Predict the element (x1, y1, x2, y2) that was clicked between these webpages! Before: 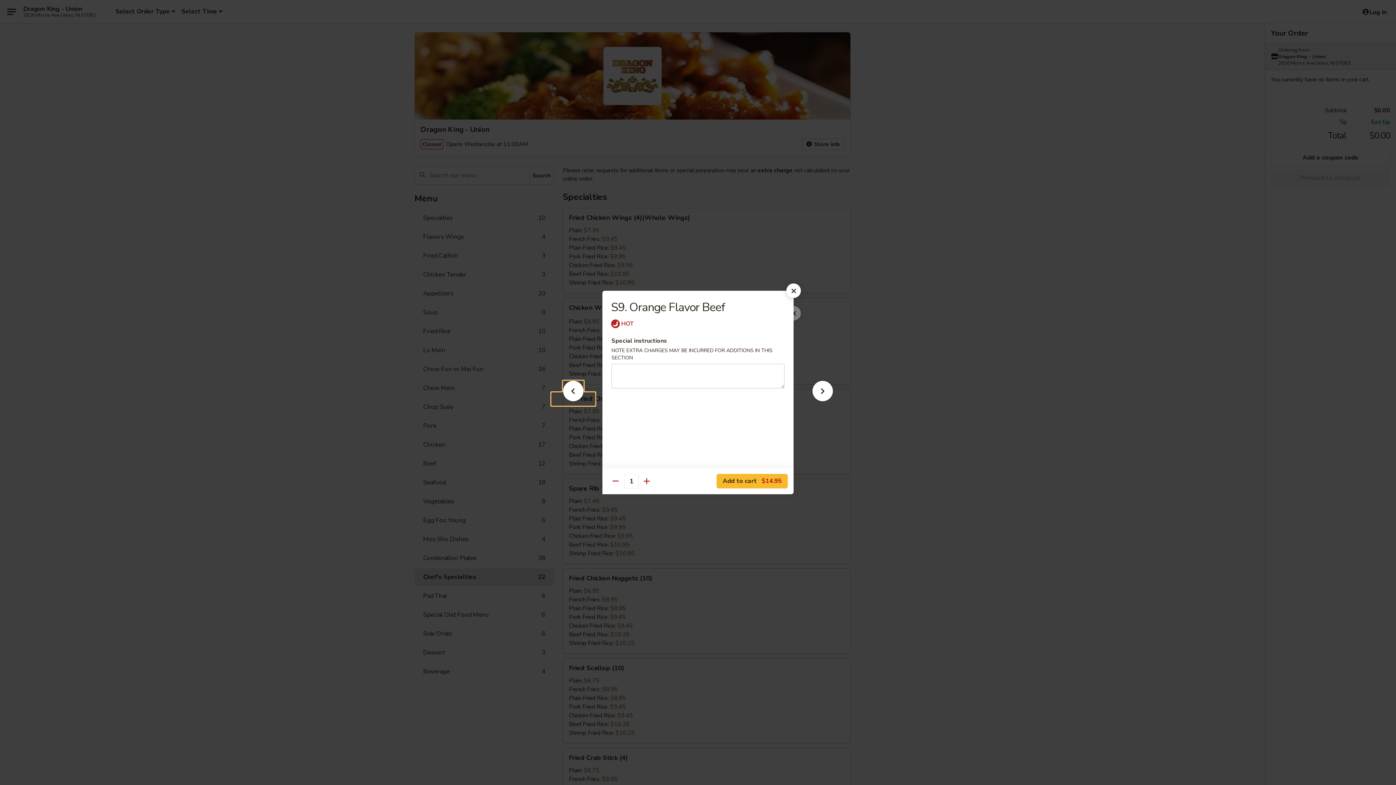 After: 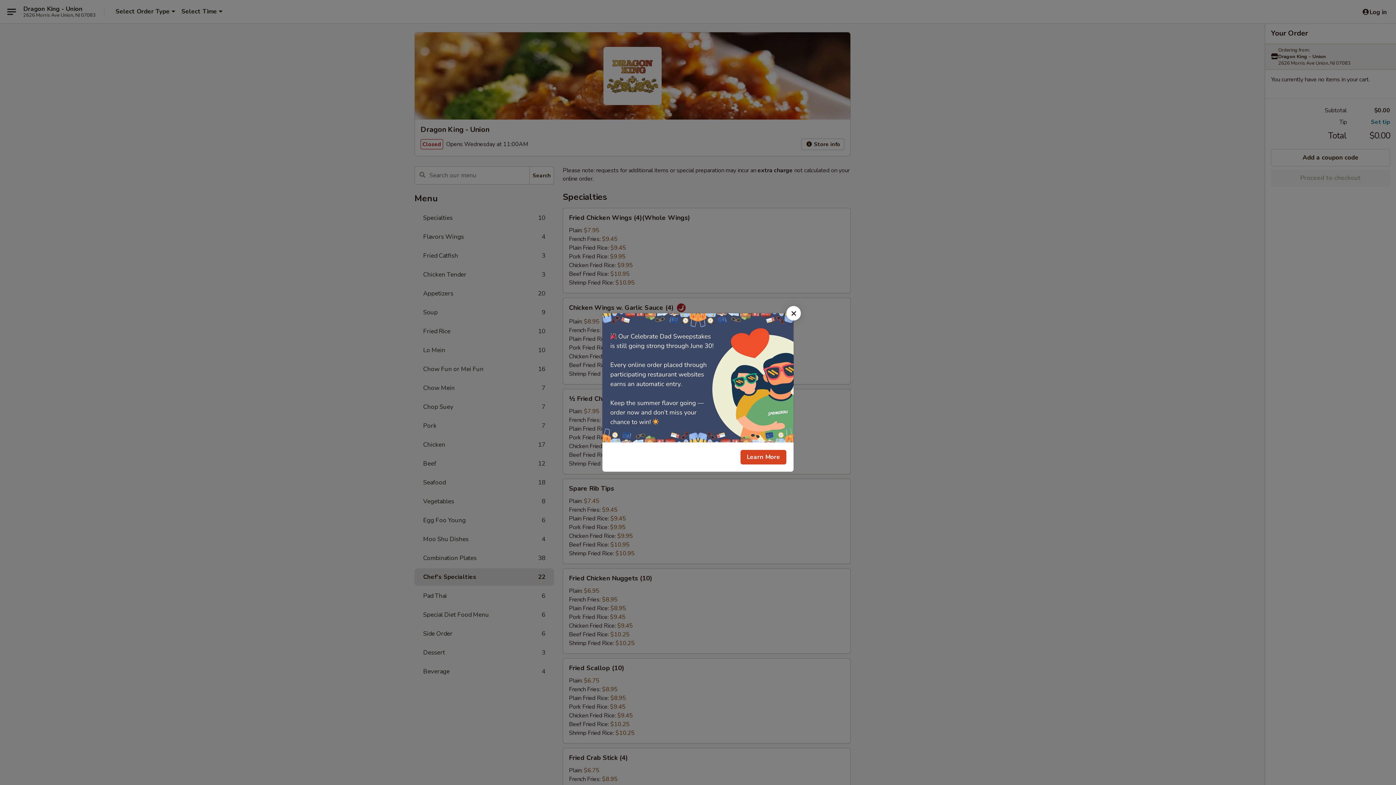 Action: bbox: (786, 283, 801, 298)